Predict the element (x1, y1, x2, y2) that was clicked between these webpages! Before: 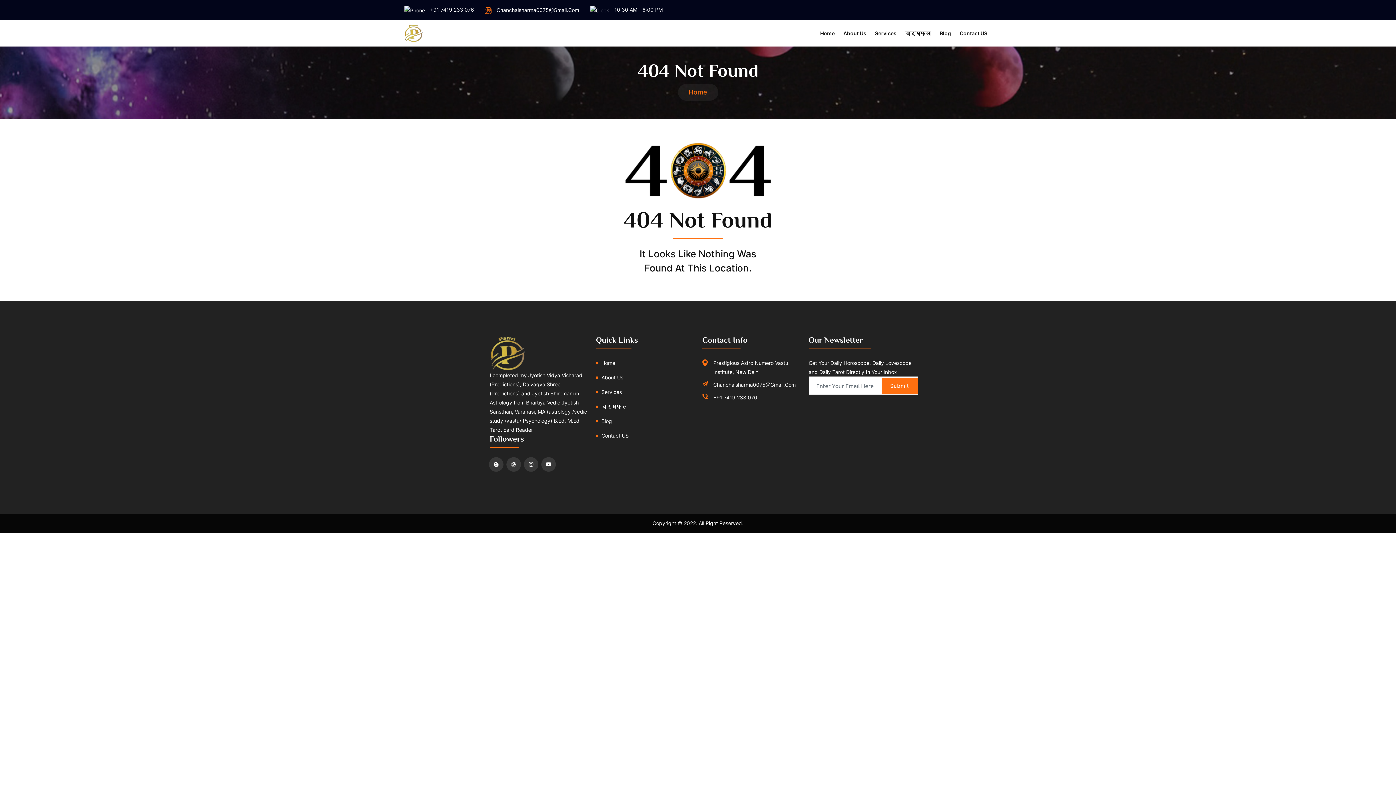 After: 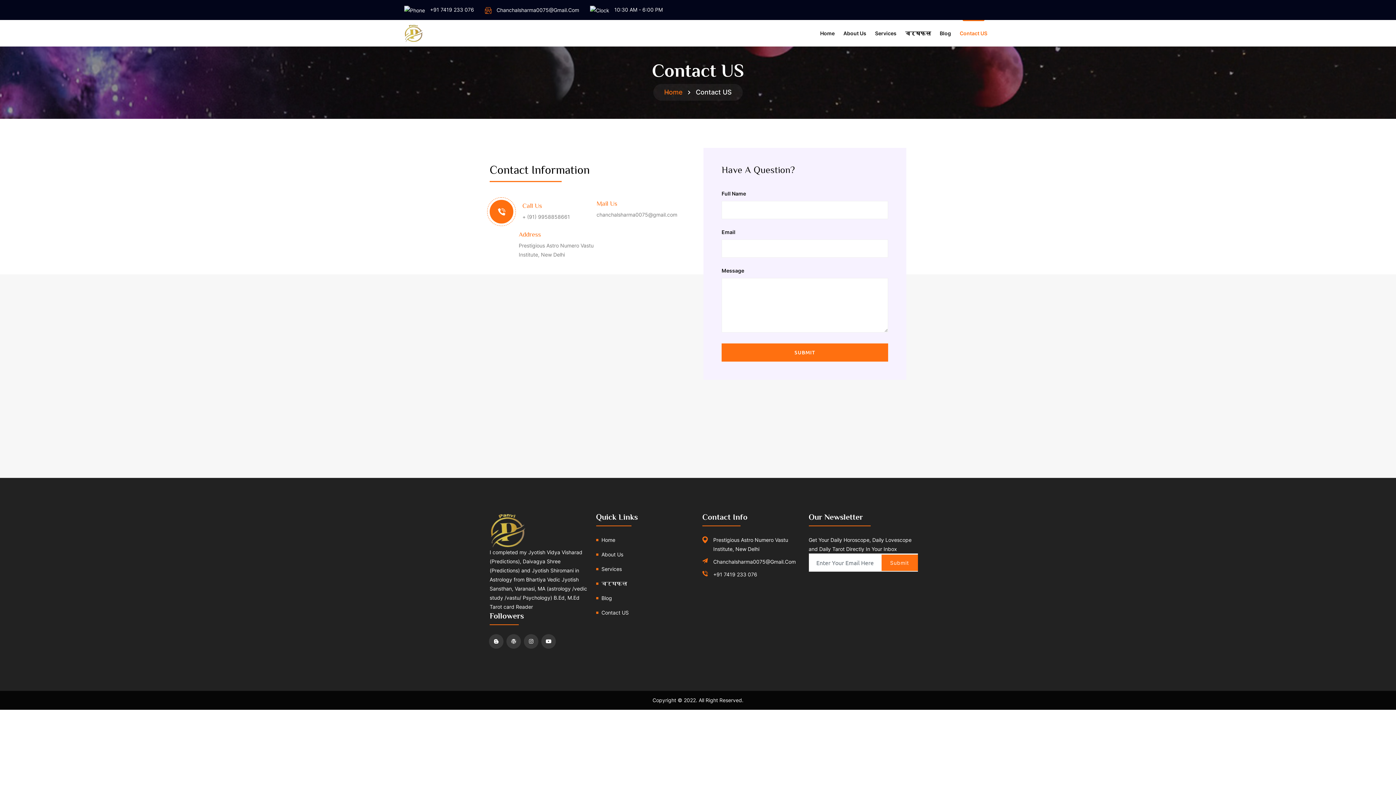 Action: label: Contact US bbox: (601, 432, 628, 438)